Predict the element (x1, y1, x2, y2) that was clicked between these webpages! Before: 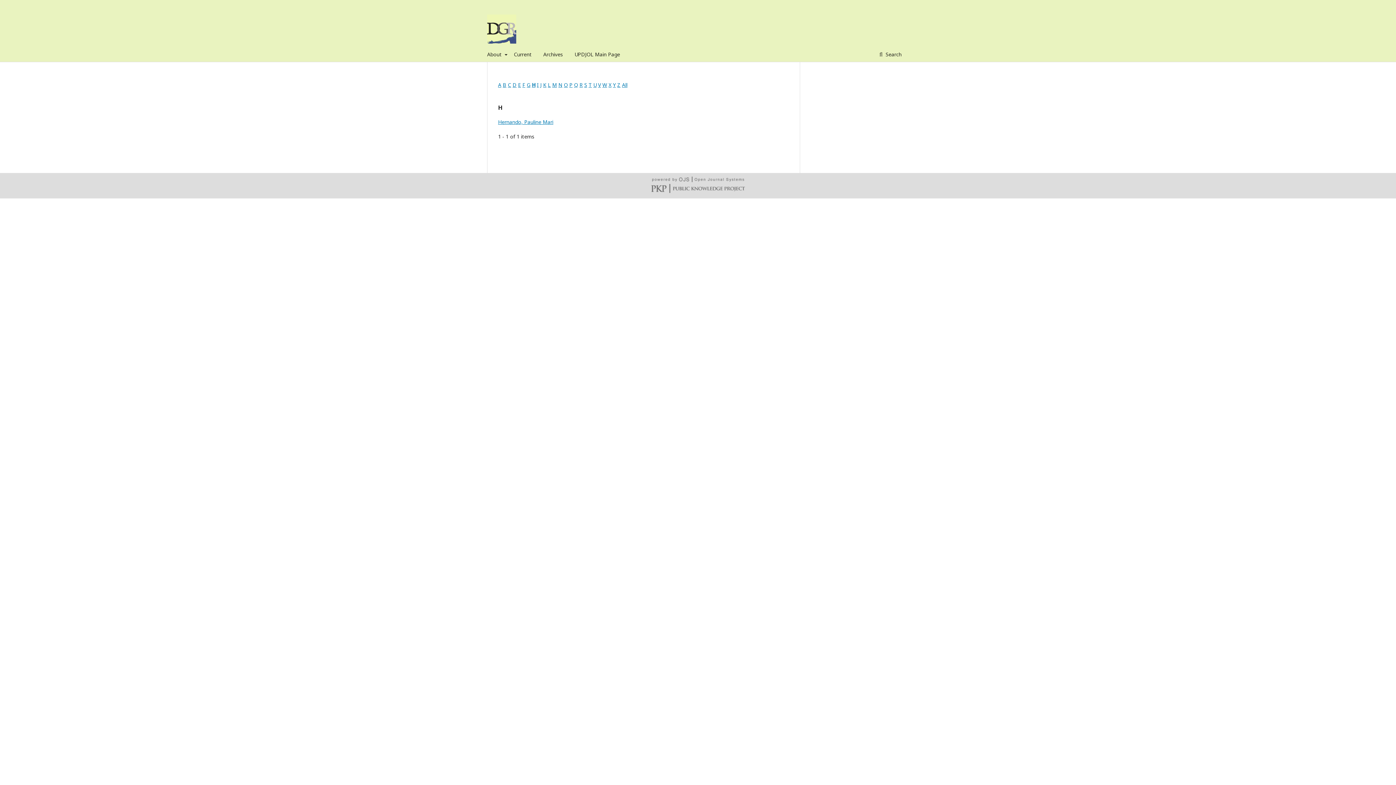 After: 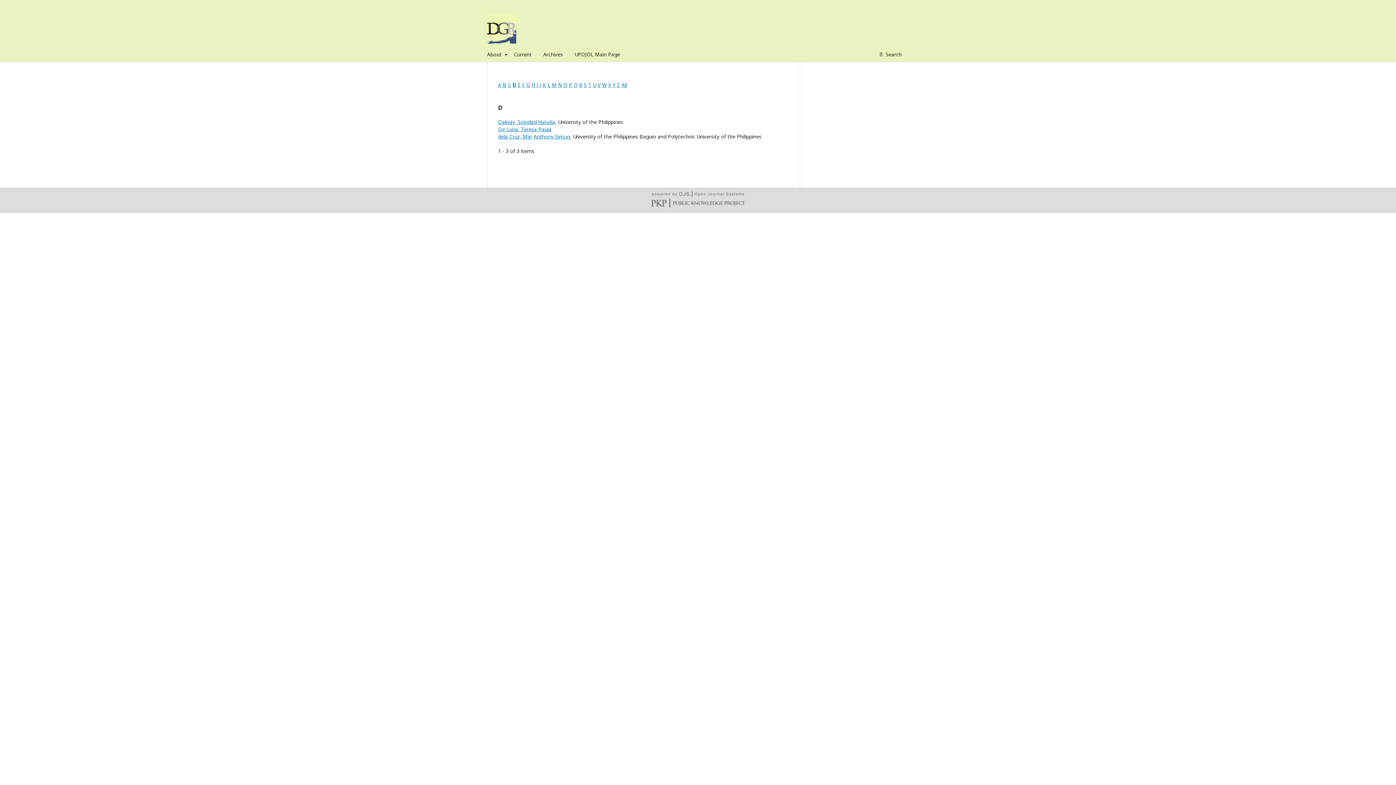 Action: label: D bbox: (512, 81, 516, 88)